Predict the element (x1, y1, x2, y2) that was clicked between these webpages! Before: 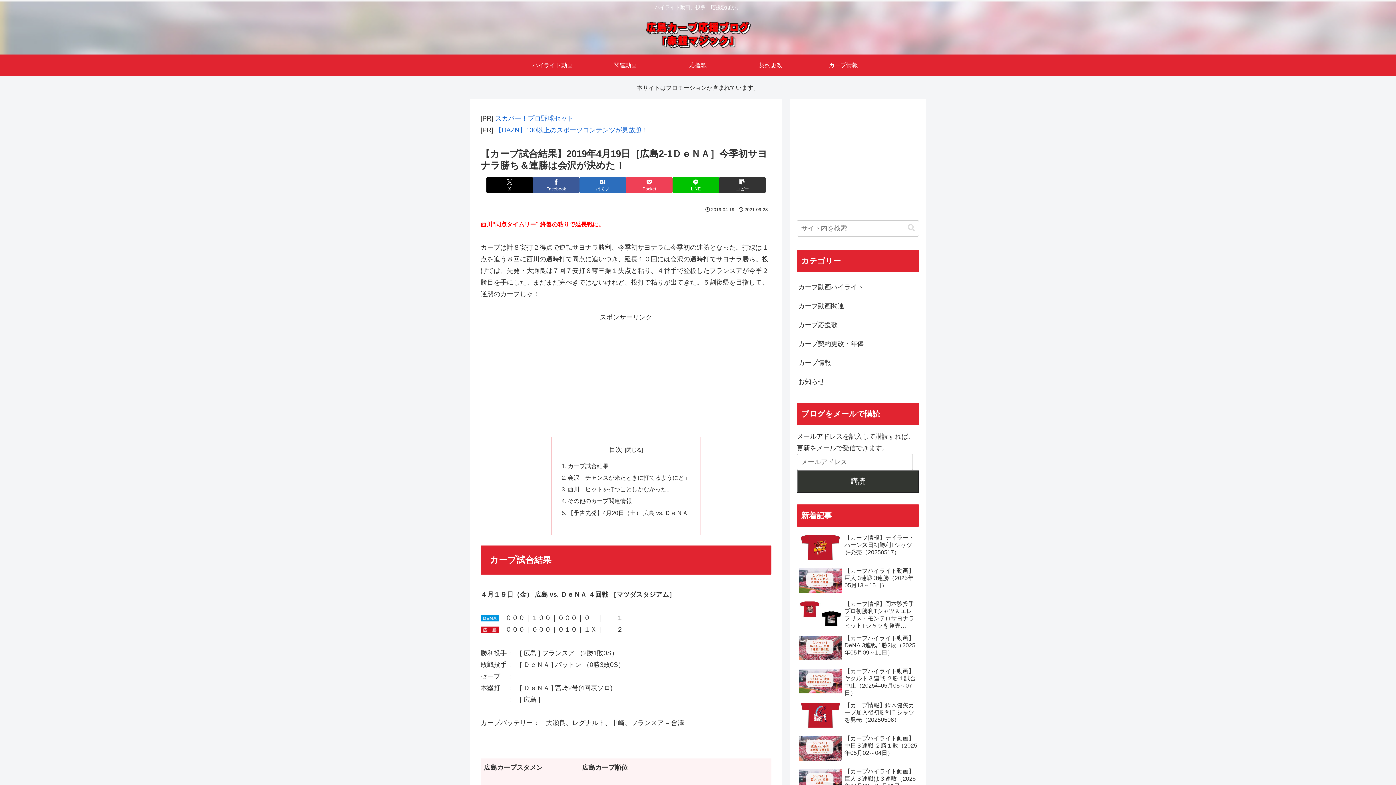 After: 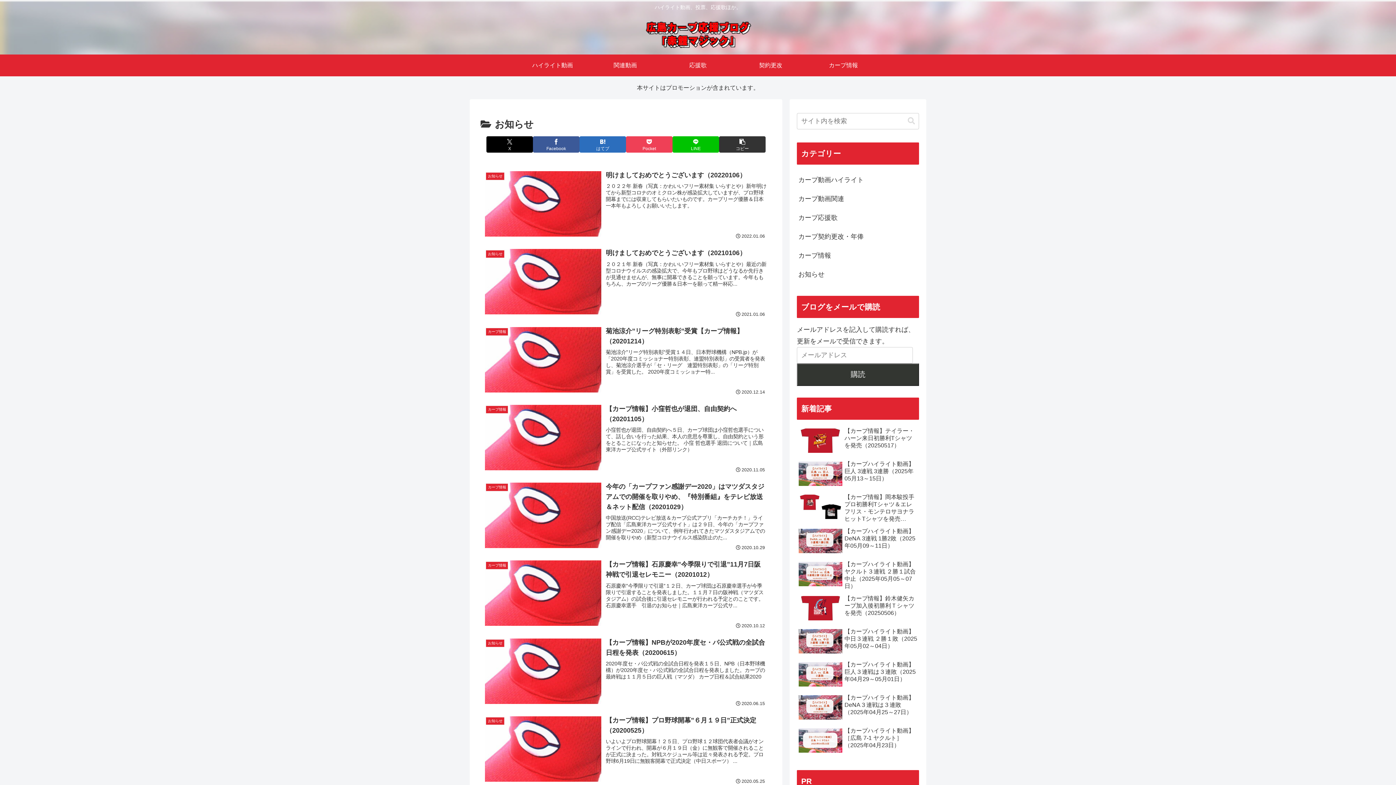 Action: label: お知らせ bbox: (797, 372, 919, 391)